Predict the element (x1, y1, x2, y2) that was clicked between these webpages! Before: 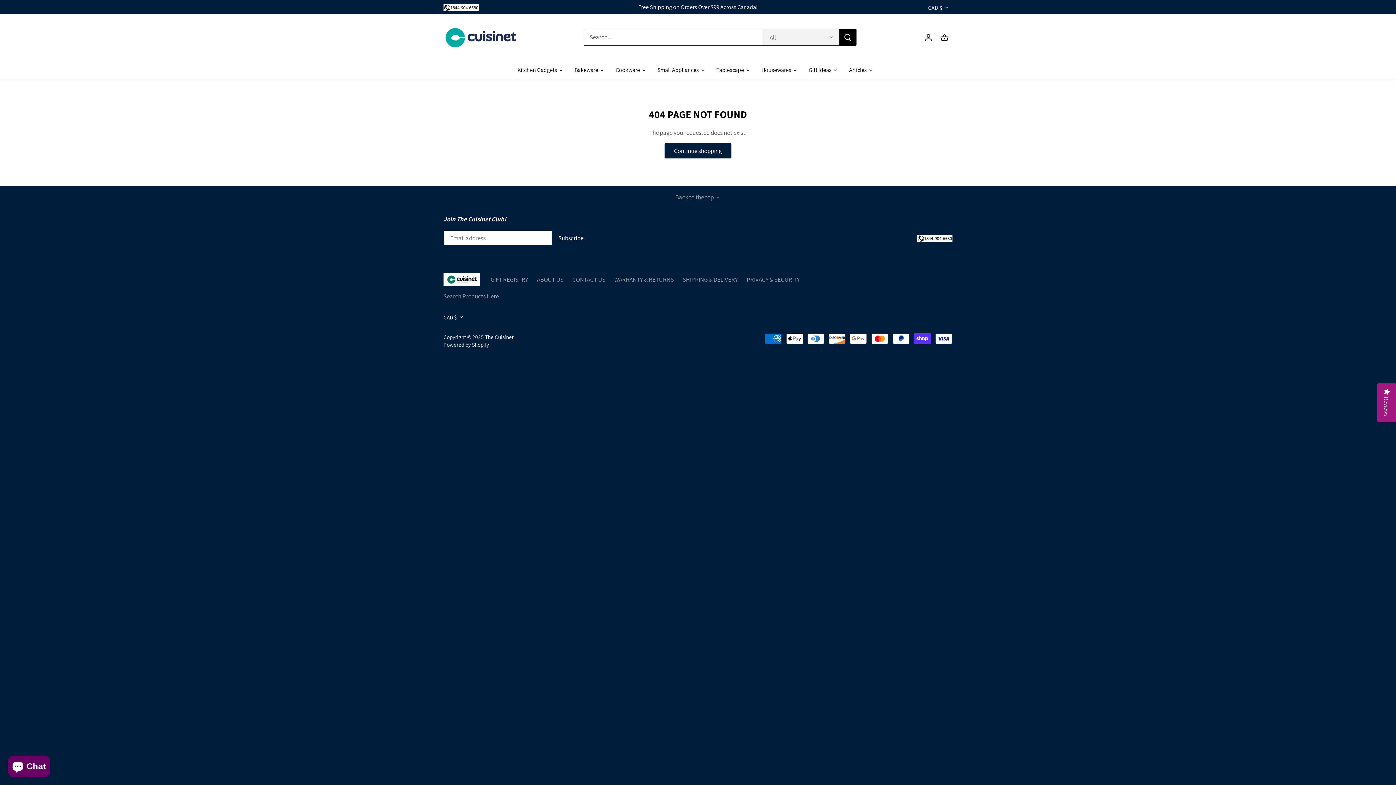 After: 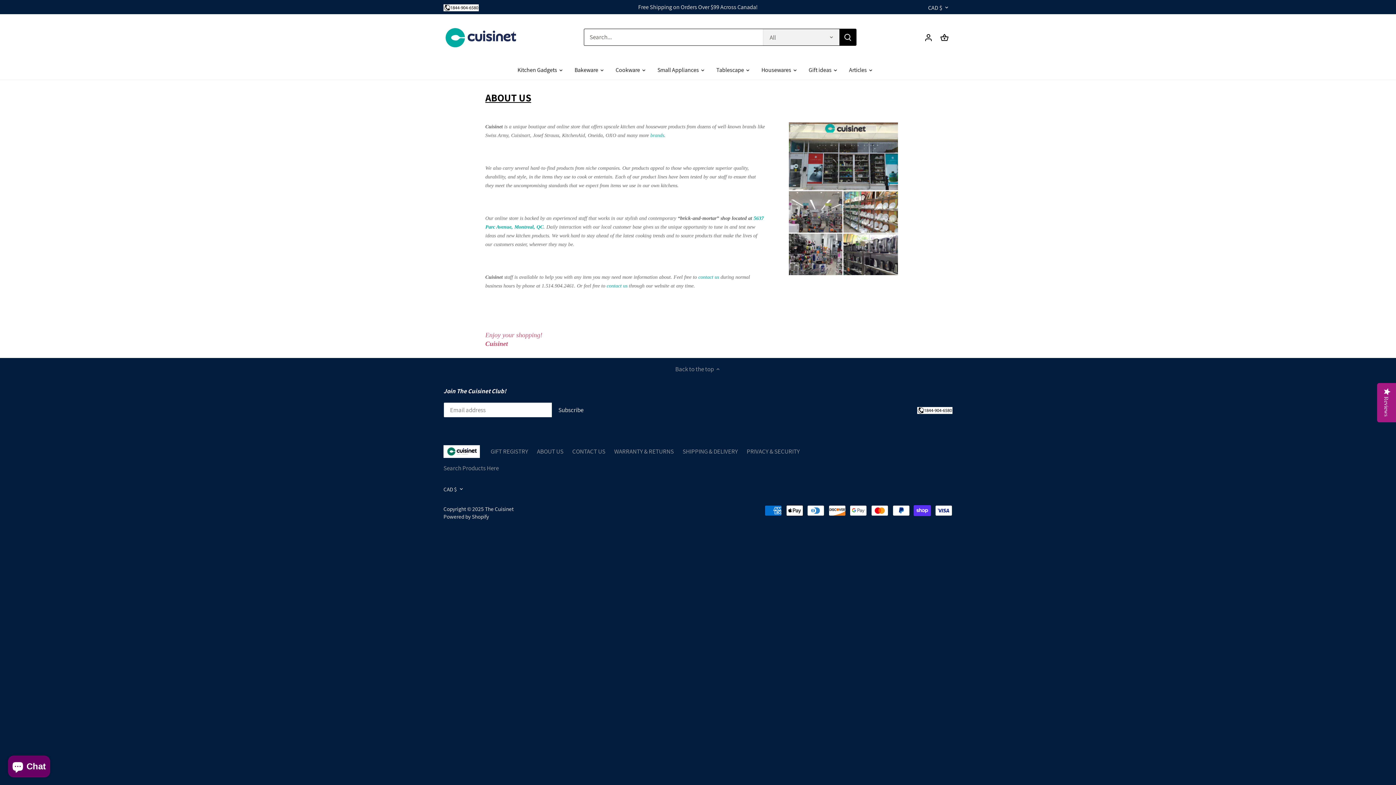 Action: bbox: (537, 275, 563, 284) label: ABOUT US